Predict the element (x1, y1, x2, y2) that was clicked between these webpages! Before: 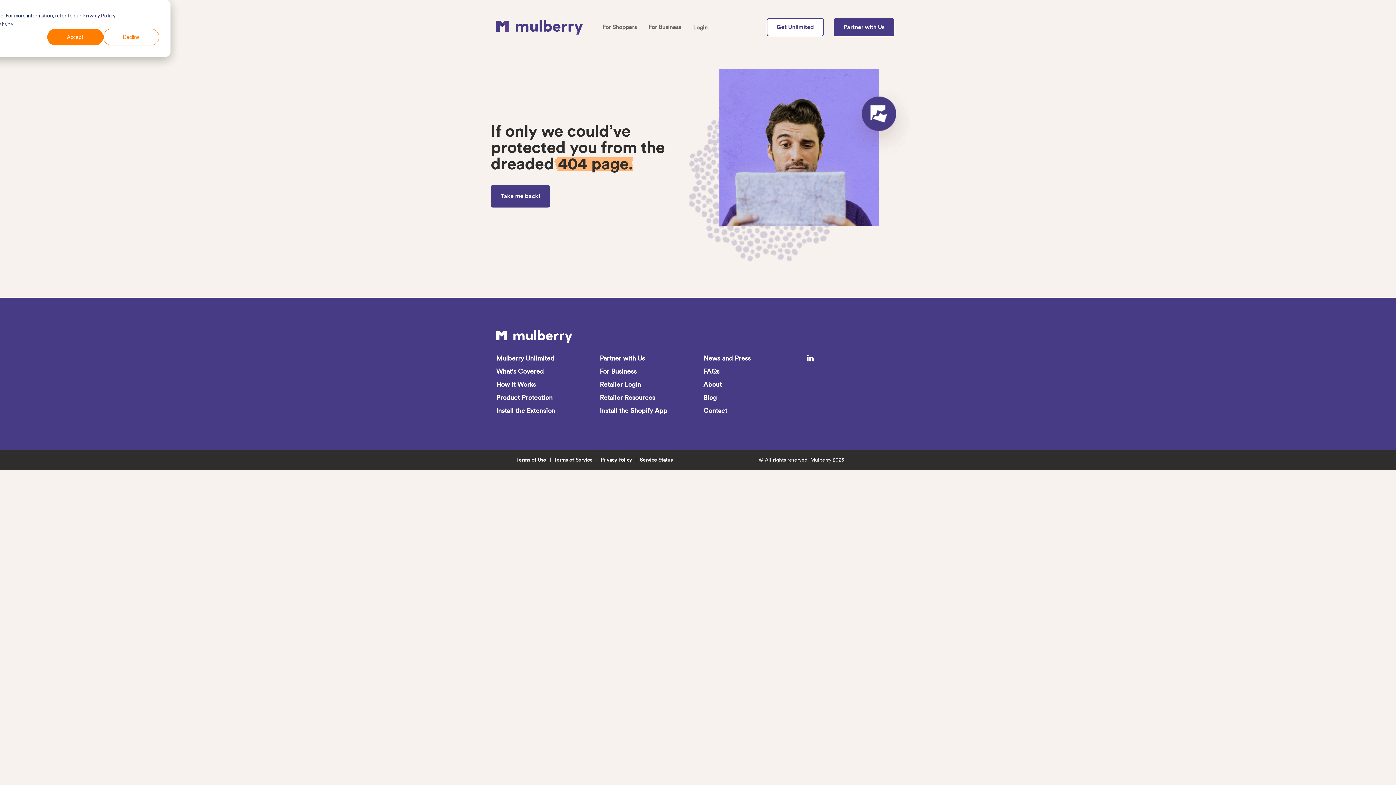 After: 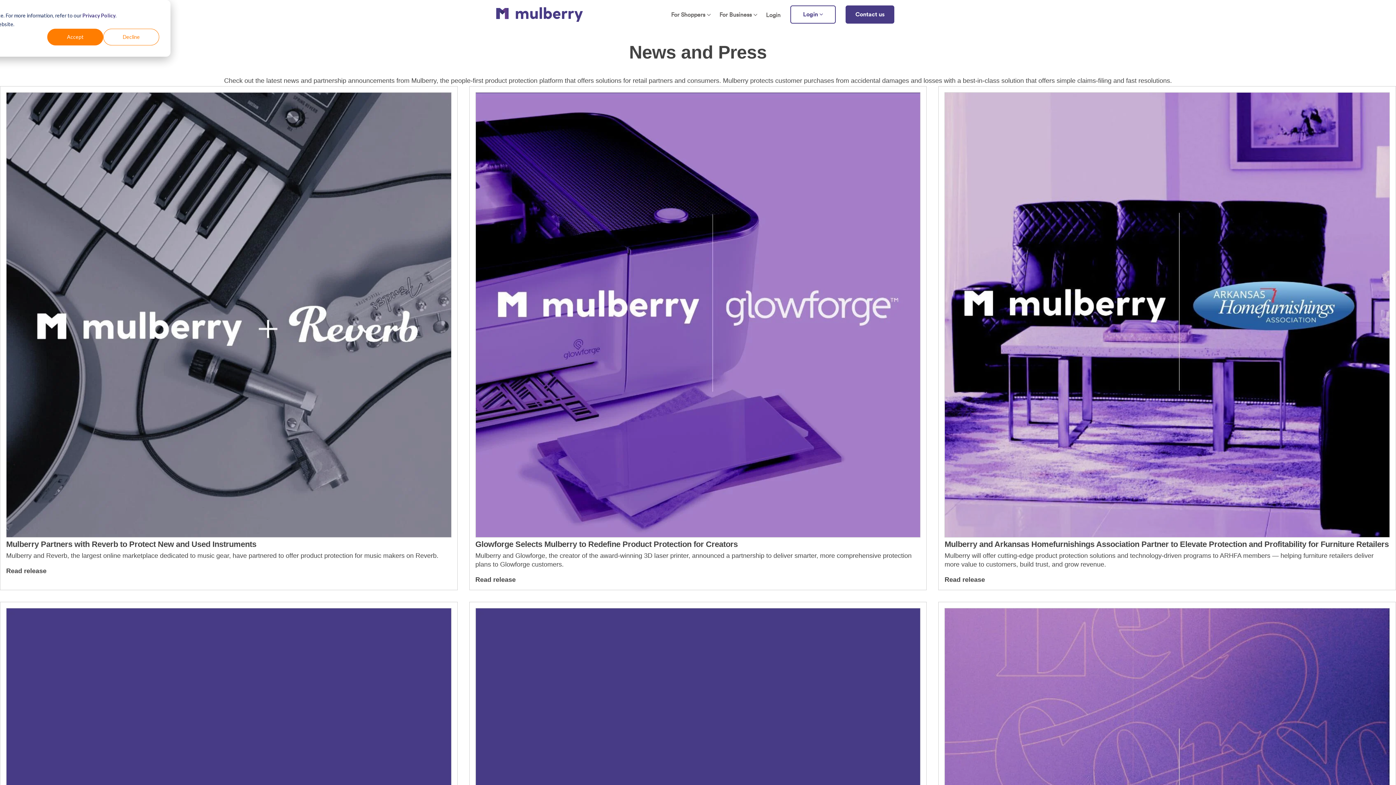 Action: label: News and Press bbox: (703, 354, 750, 362)